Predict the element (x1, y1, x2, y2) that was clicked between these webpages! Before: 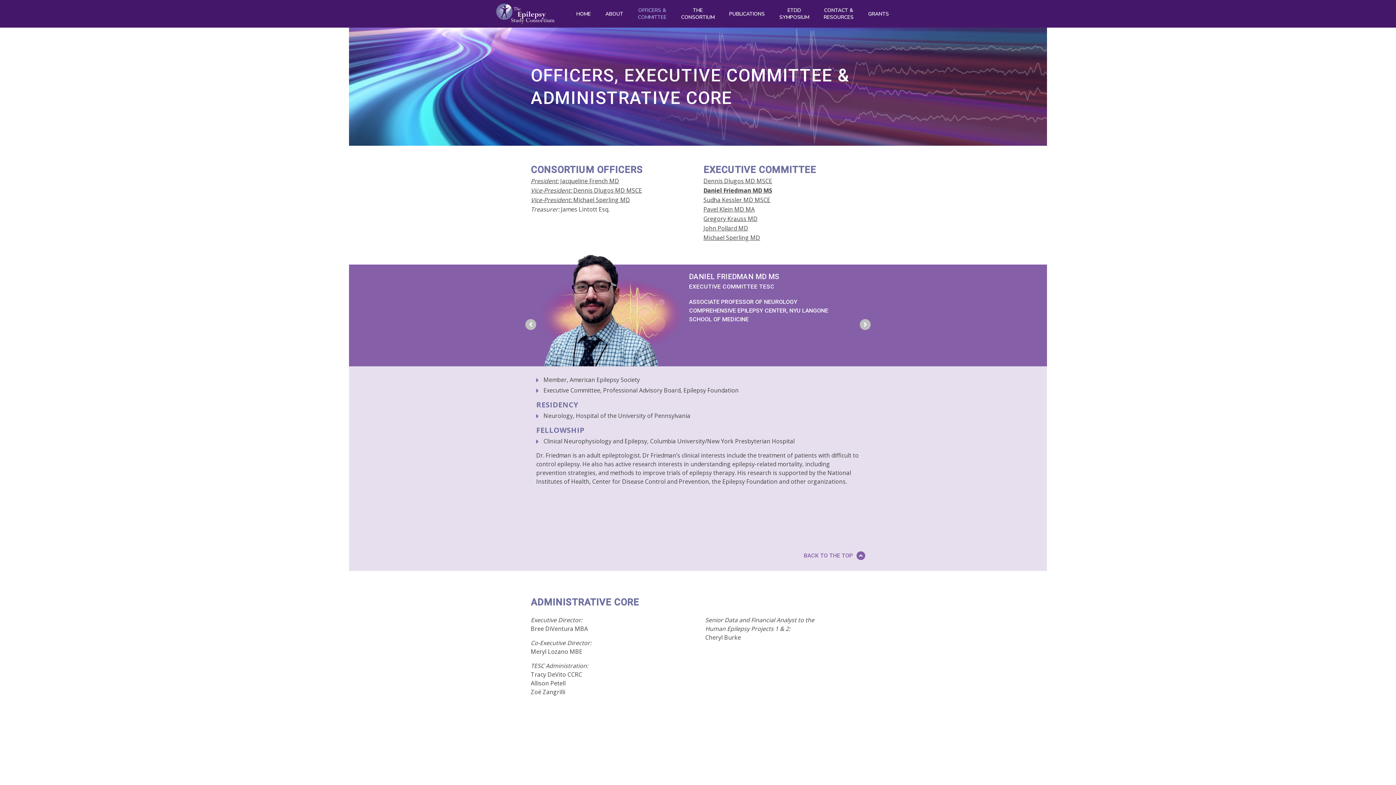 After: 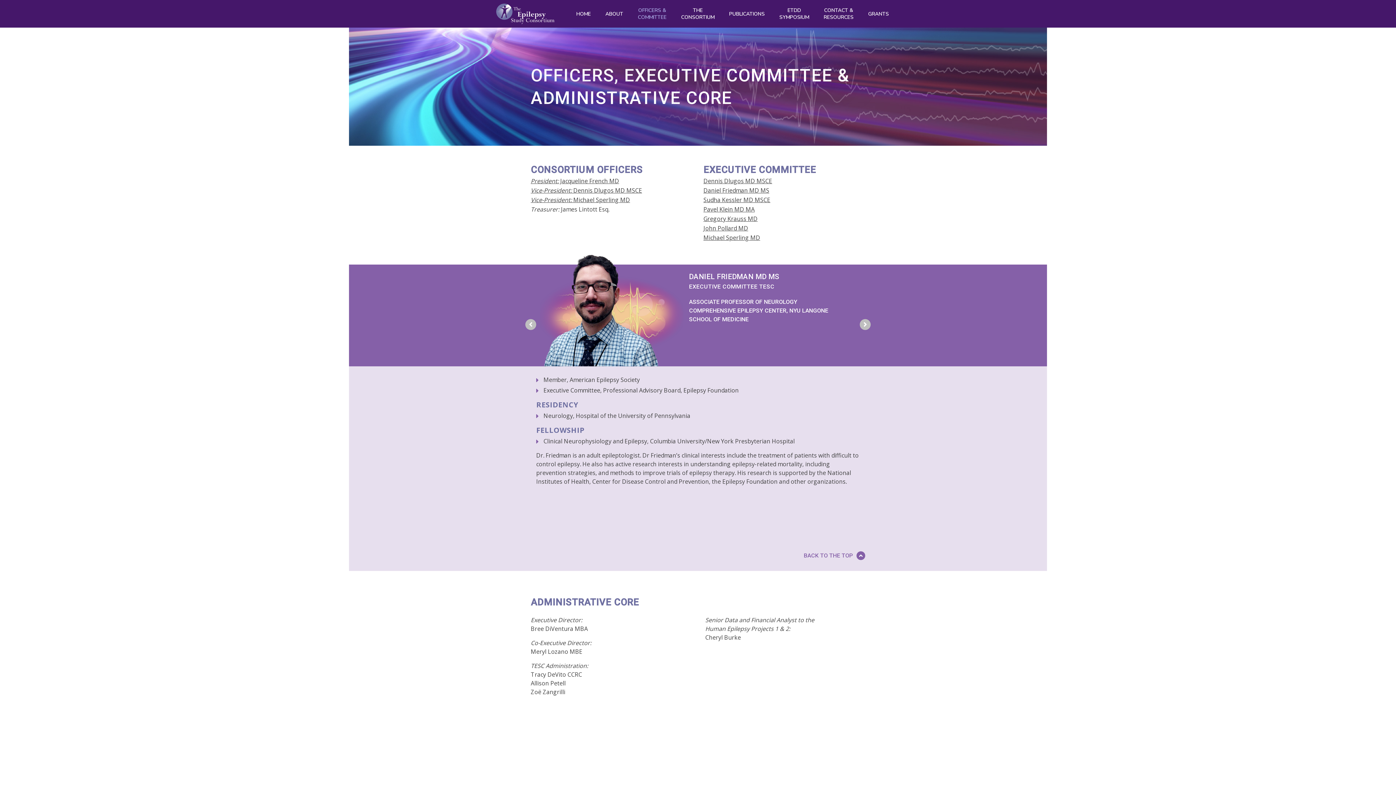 Action: label: BACK TO THE TOP bbox: (530, 551, 865, 560)